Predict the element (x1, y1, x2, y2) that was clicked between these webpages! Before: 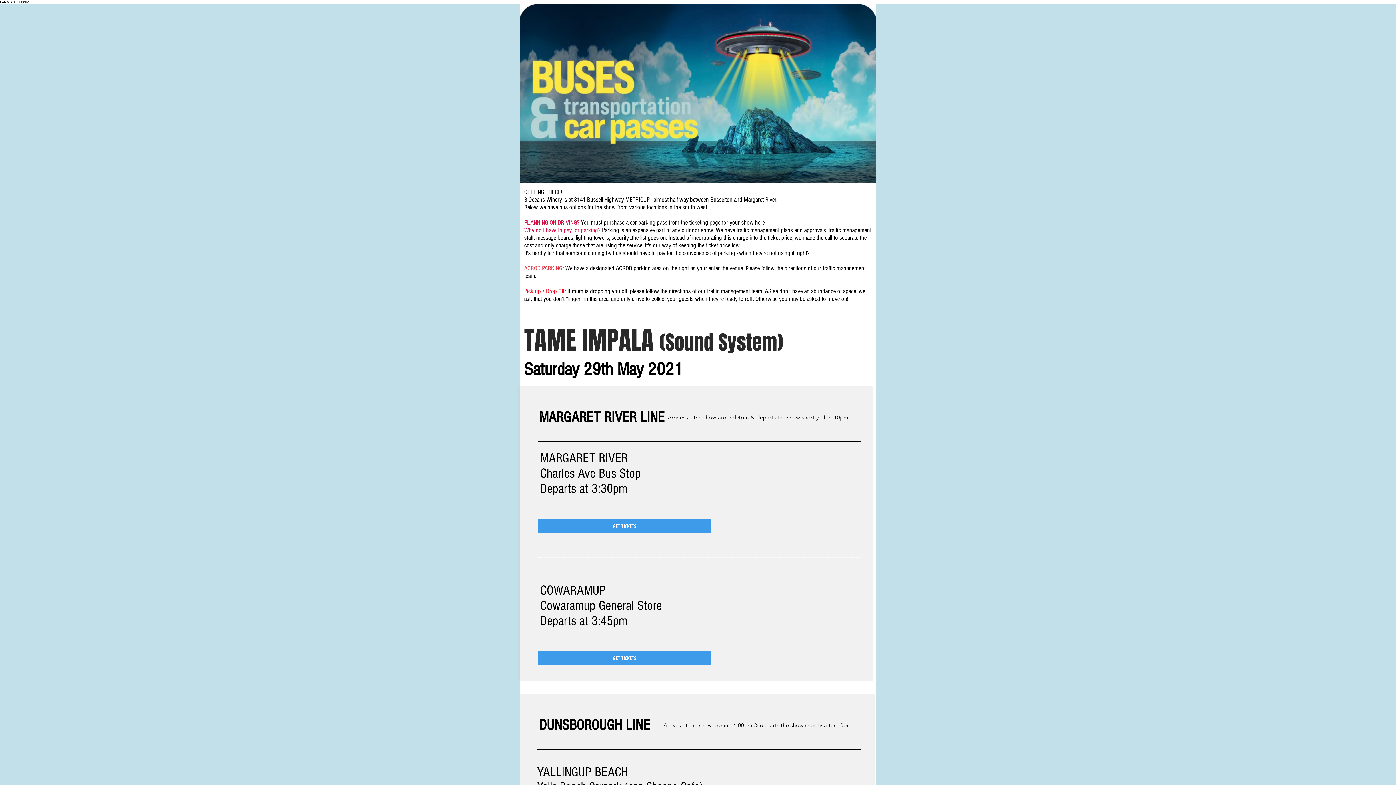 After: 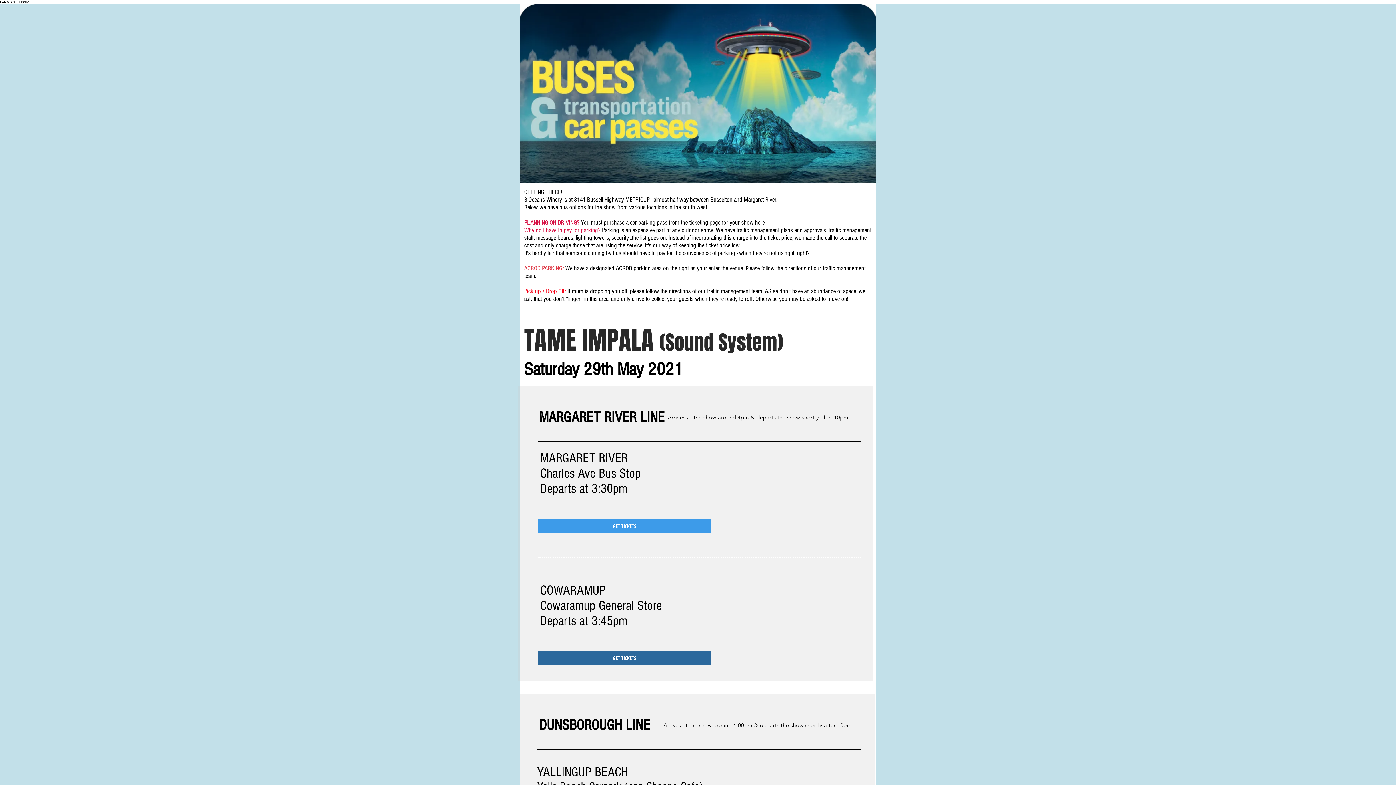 Action: bbox: (537, 650, 711, 665) label: GET TICKETS